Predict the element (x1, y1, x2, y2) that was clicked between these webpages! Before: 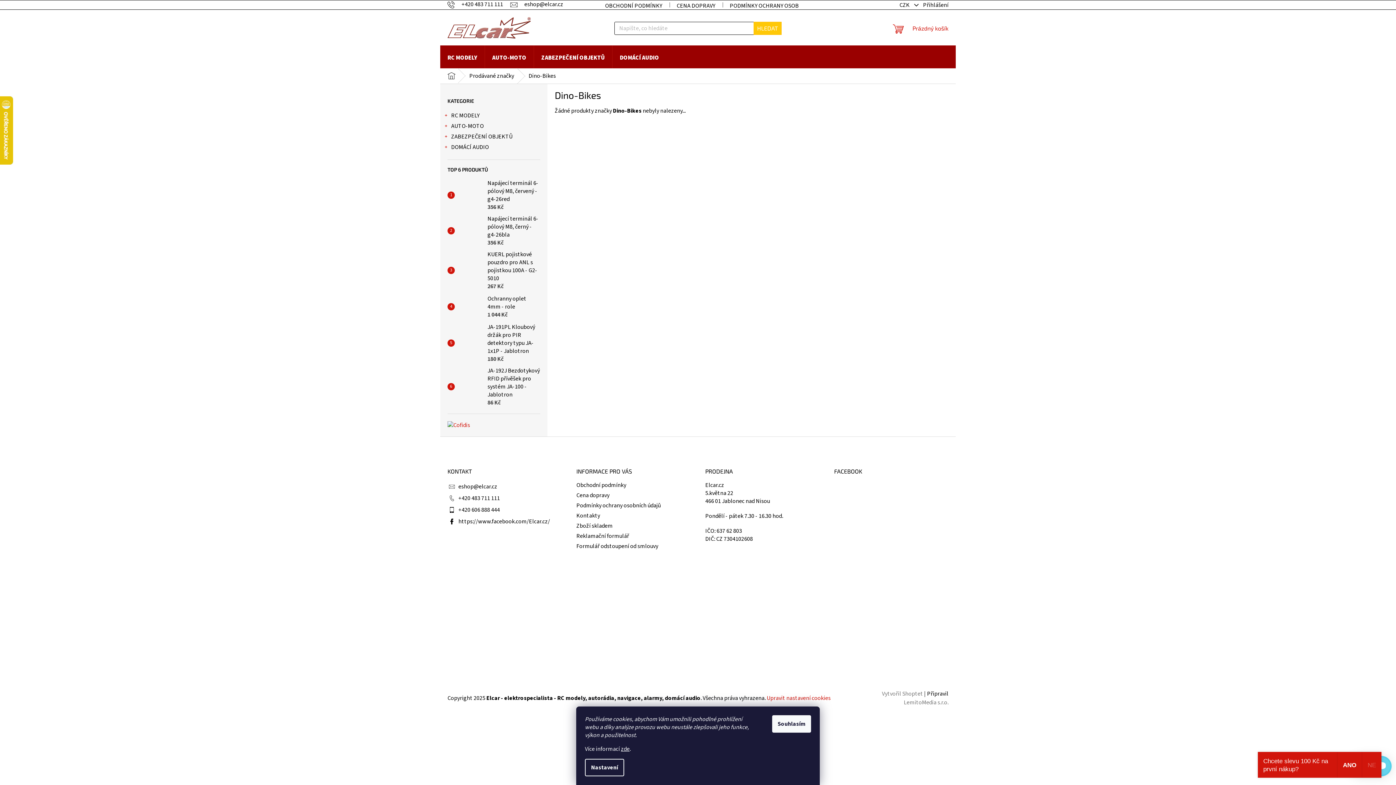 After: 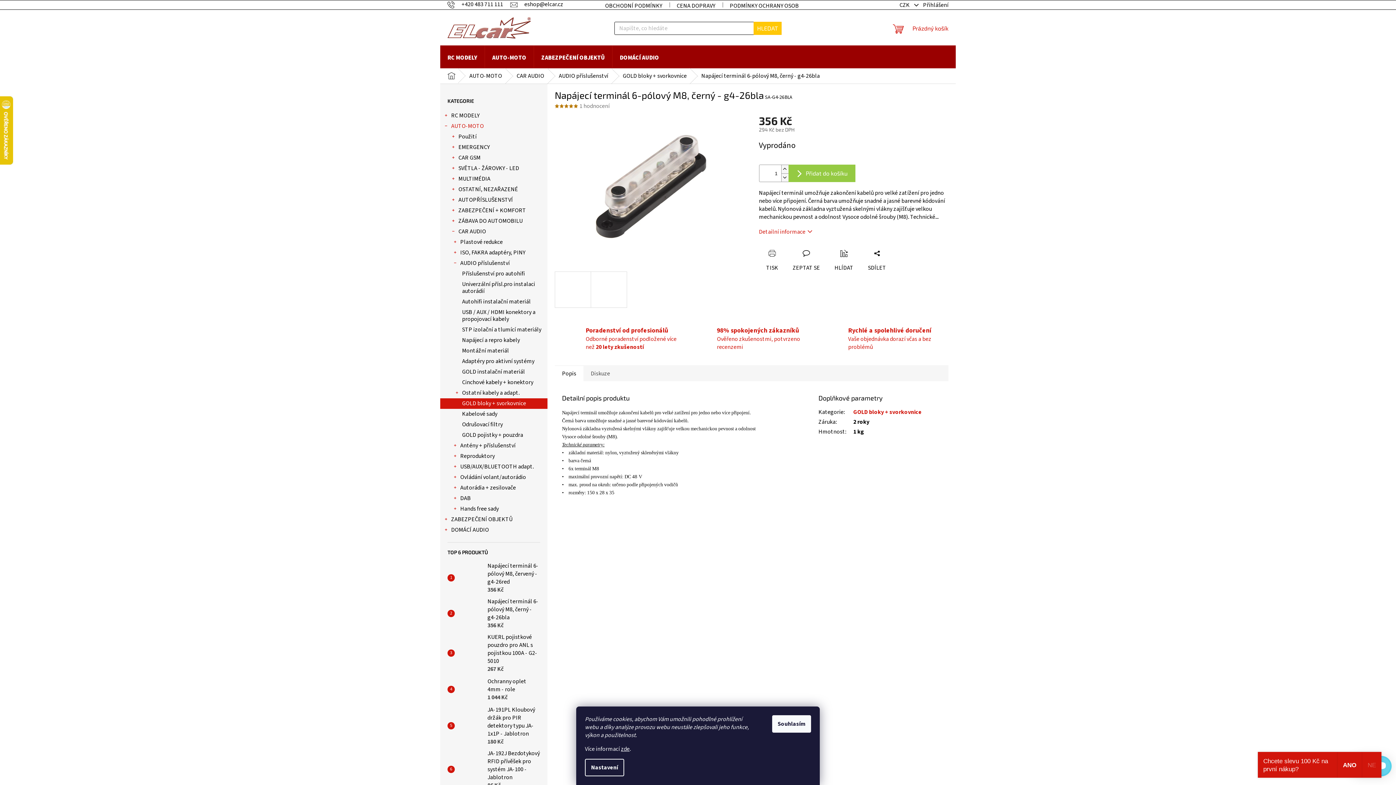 Action: bbox: (454, 218, 484, 243)